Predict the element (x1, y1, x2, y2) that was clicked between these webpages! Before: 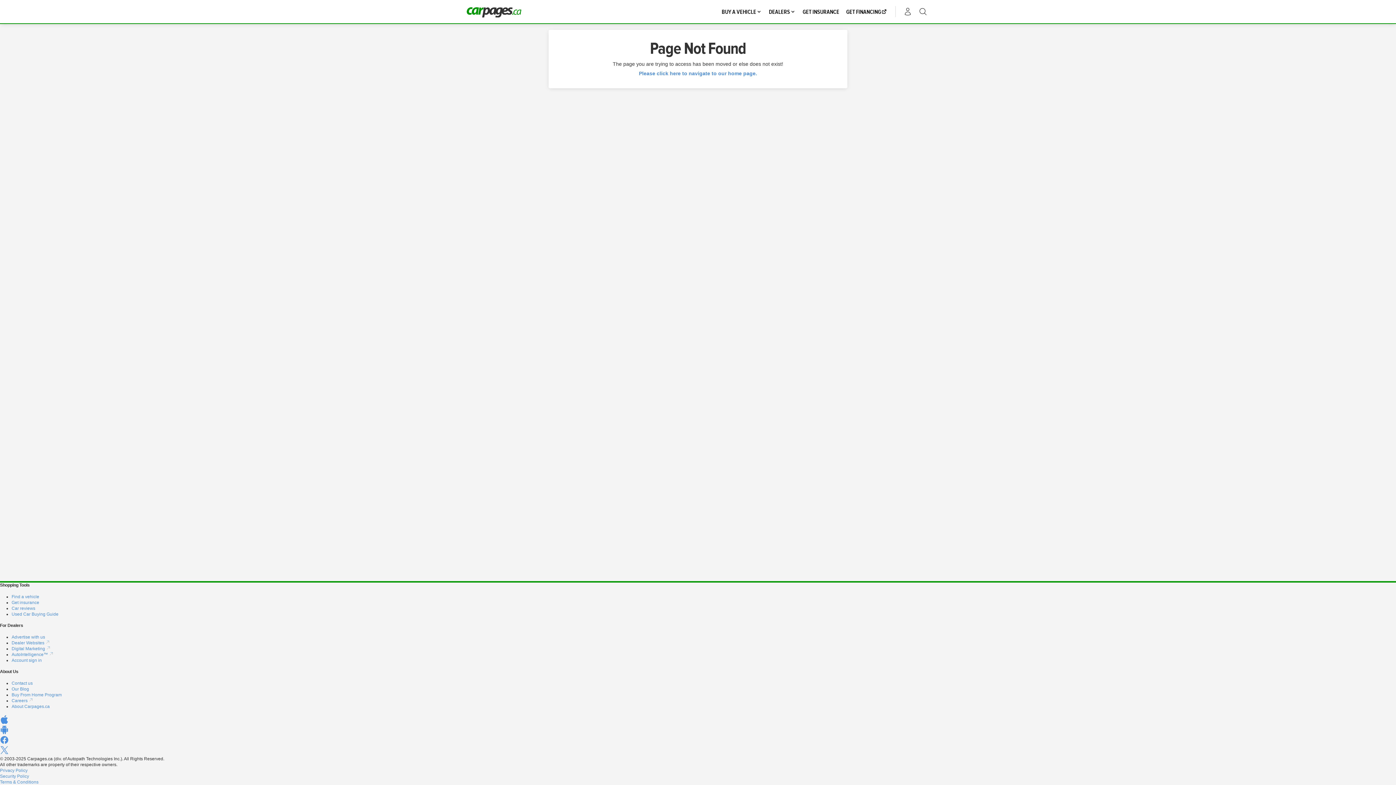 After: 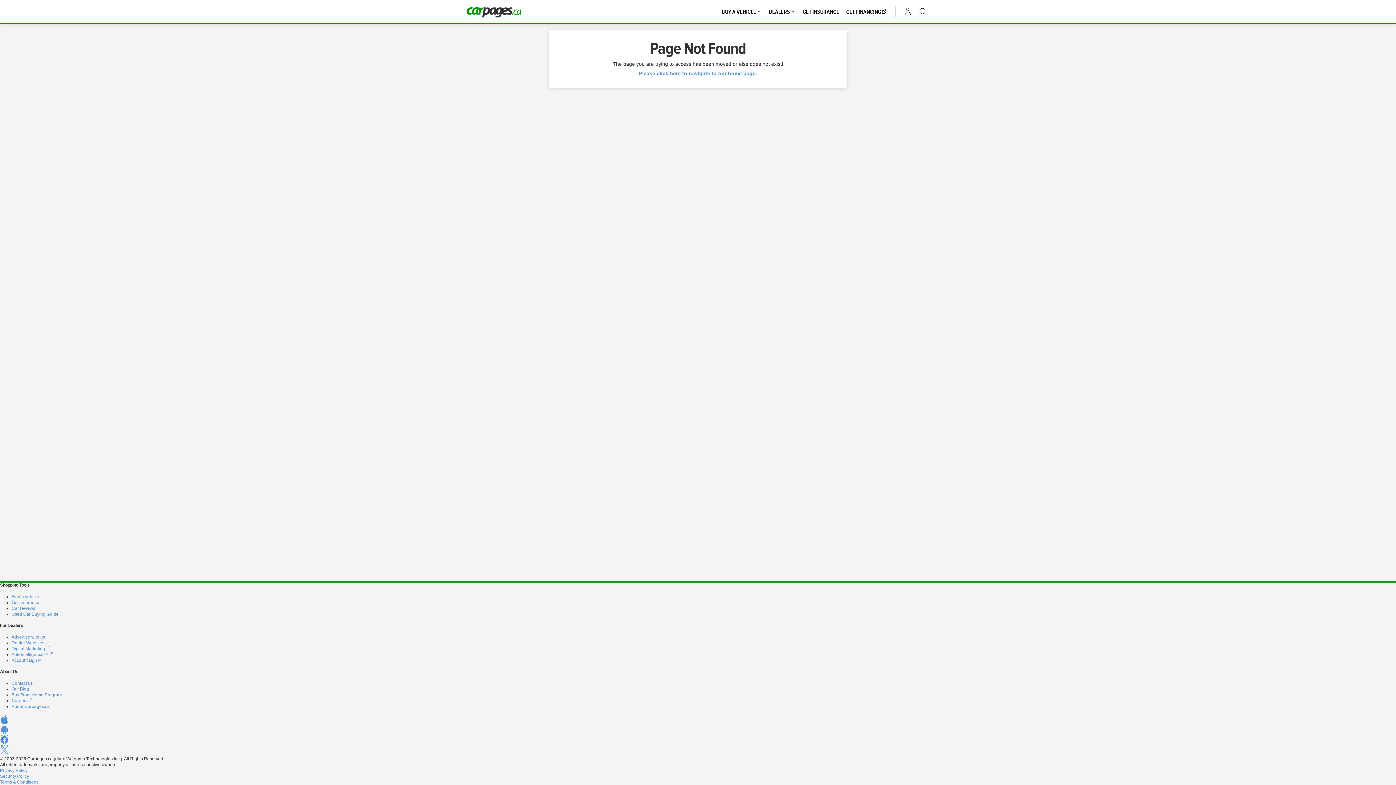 Action: bbox: (0, 740, 8, 745)